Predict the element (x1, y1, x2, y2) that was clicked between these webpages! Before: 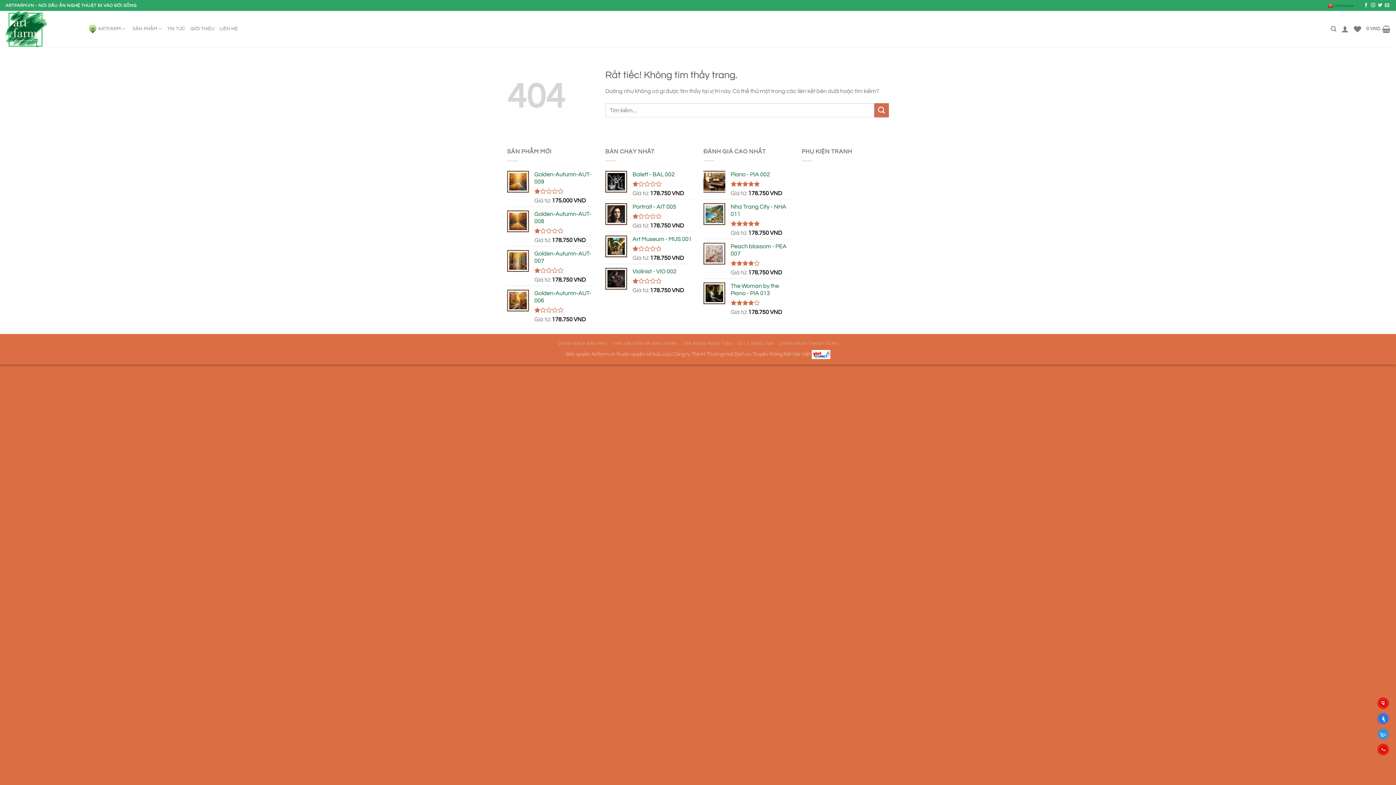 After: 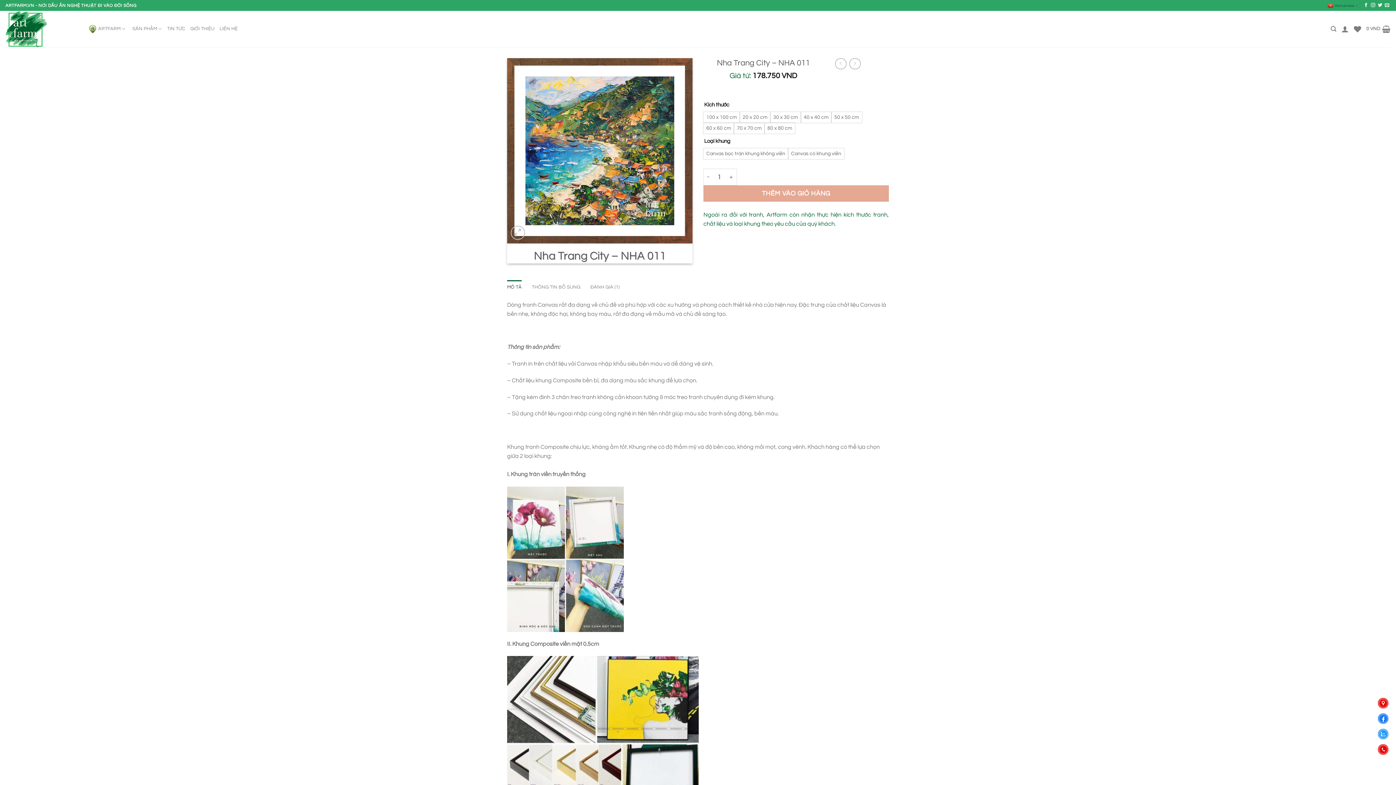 Action: bbox: (730, 203, 790, 217) label: Nha Trang City - NHA 011